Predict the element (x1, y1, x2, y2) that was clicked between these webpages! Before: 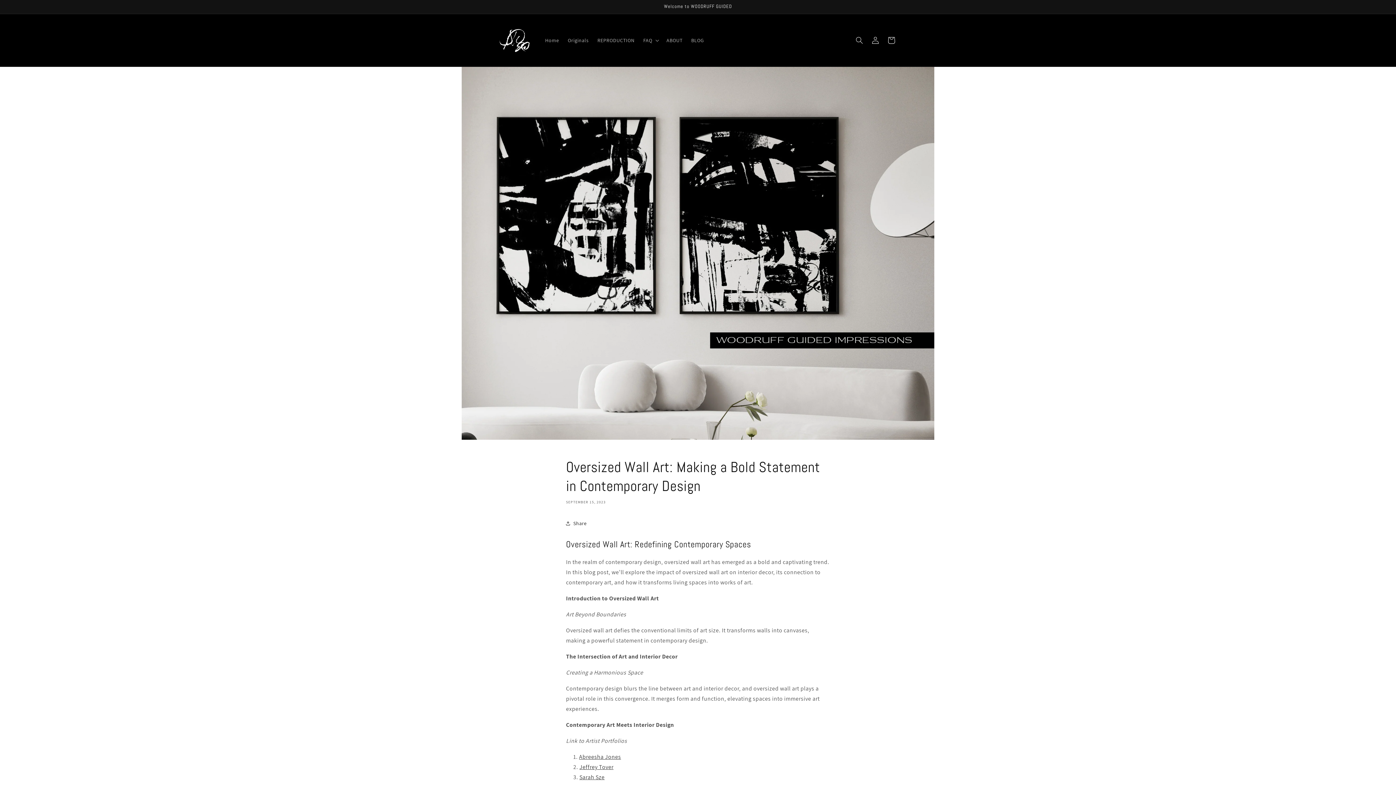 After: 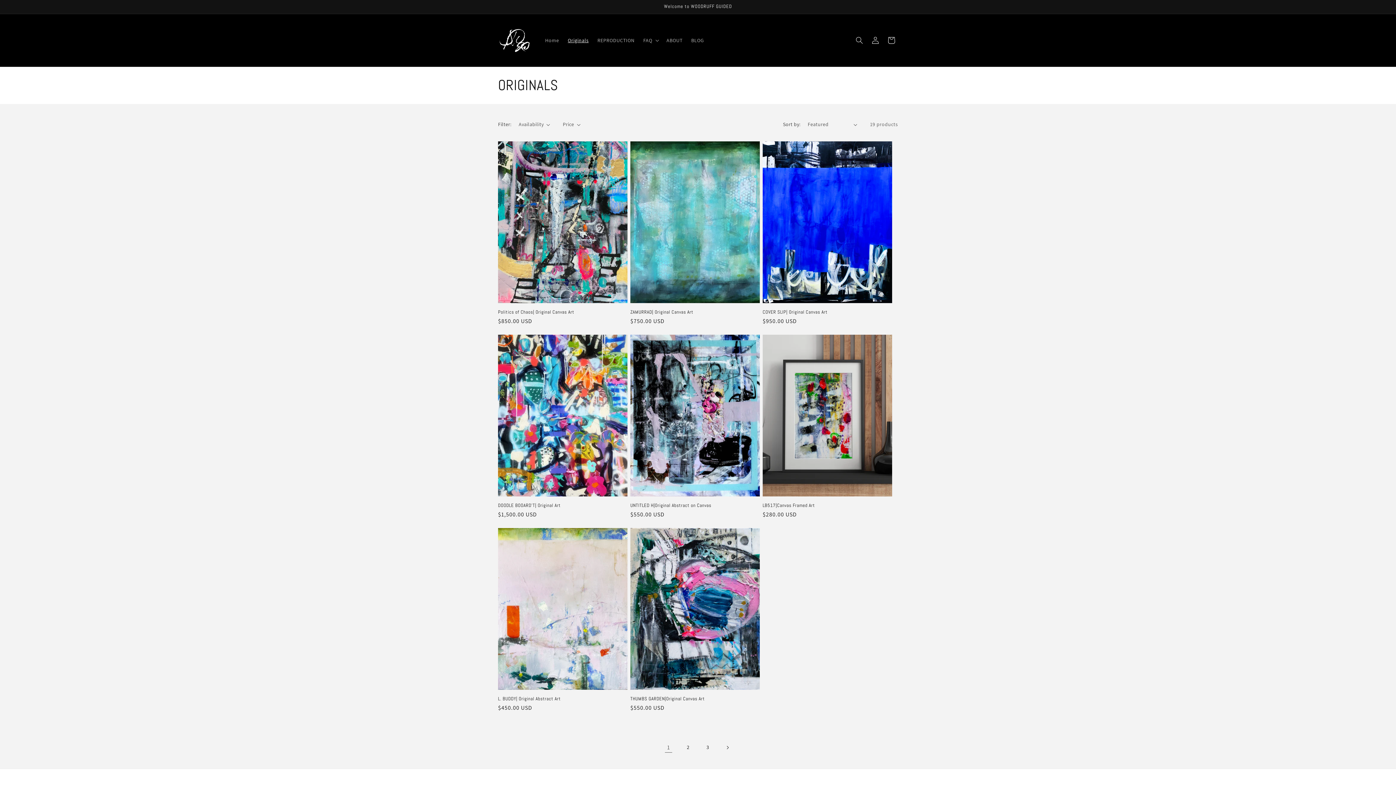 Action: bbox: (563, 32, 593, 48) label: Originals